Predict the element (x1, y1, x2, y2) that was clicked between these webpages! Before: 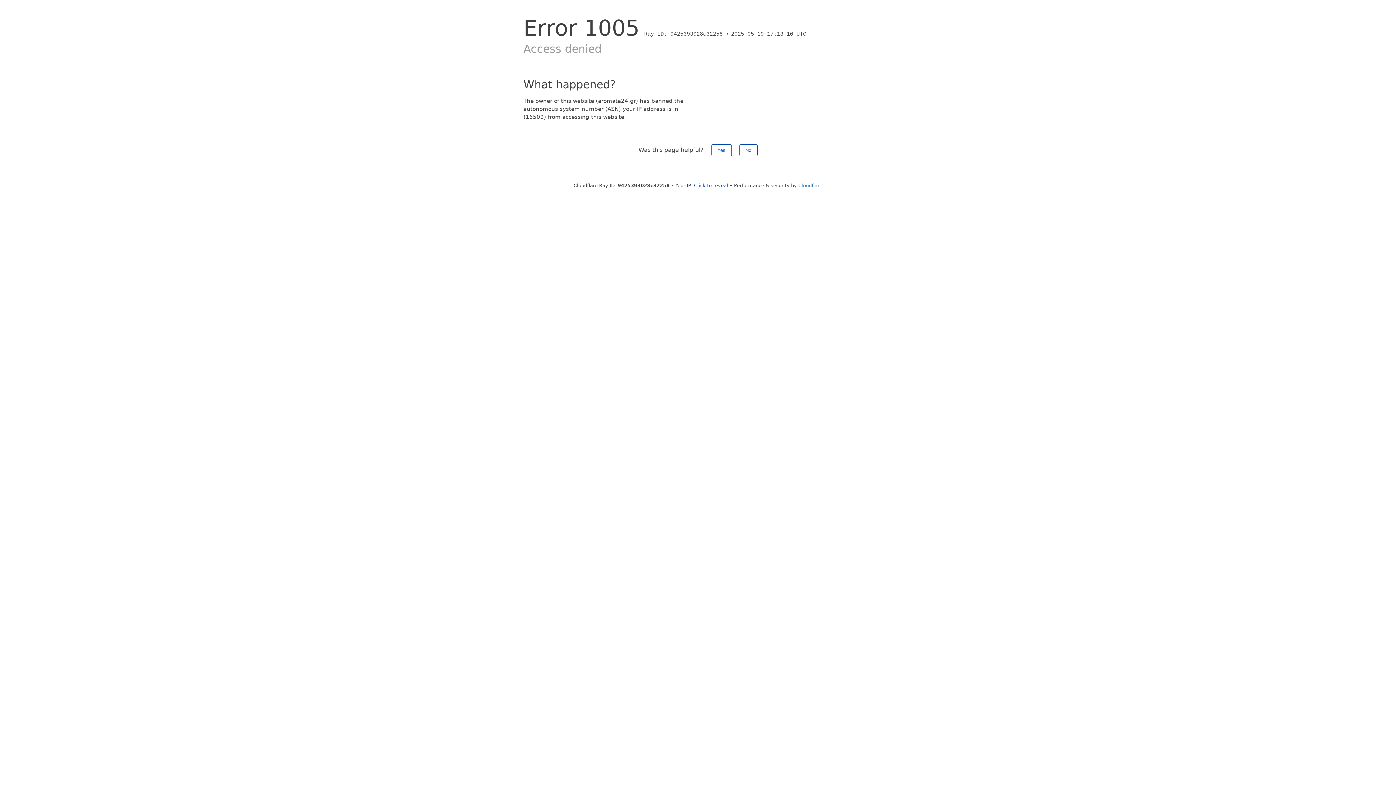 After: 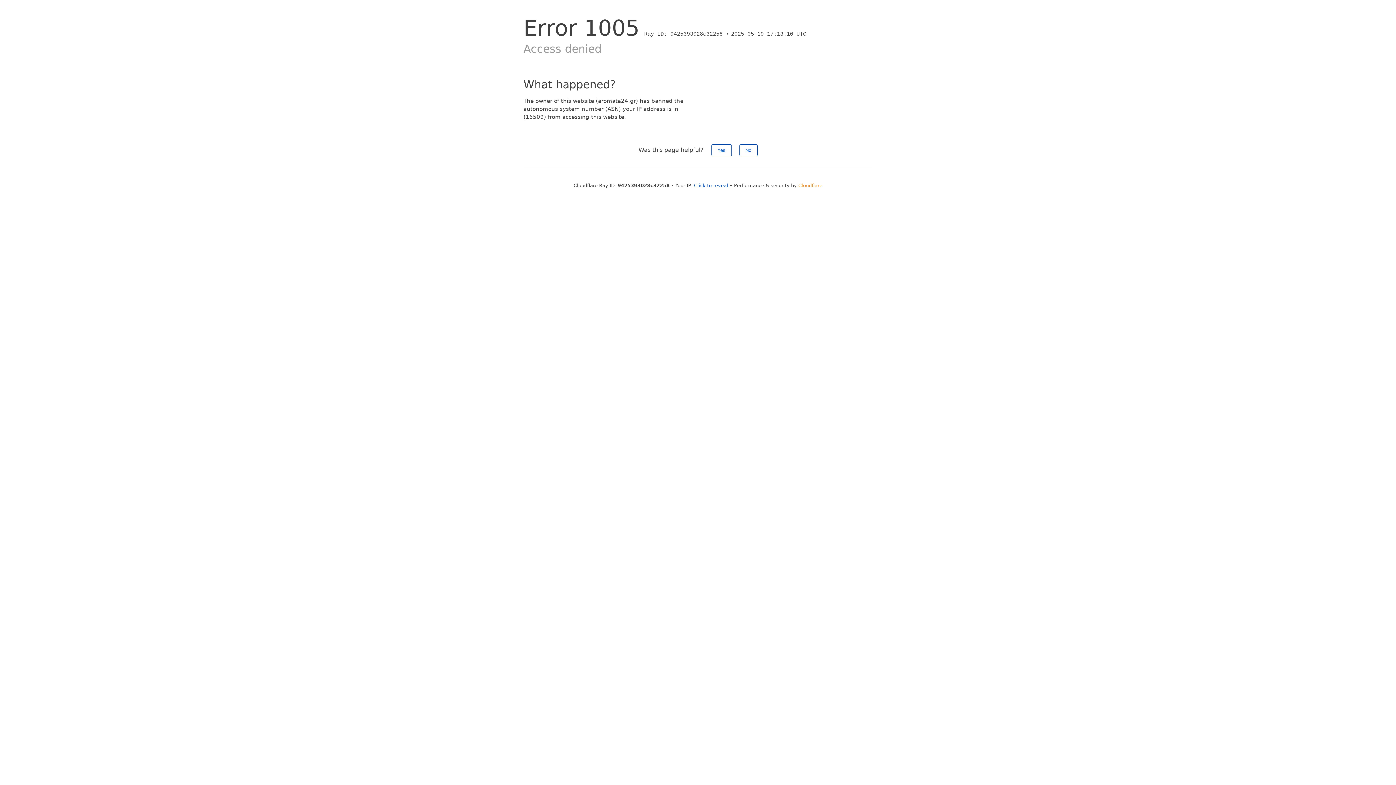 Action: bbox: (798, 182, 822, 188) label: Cloudflare